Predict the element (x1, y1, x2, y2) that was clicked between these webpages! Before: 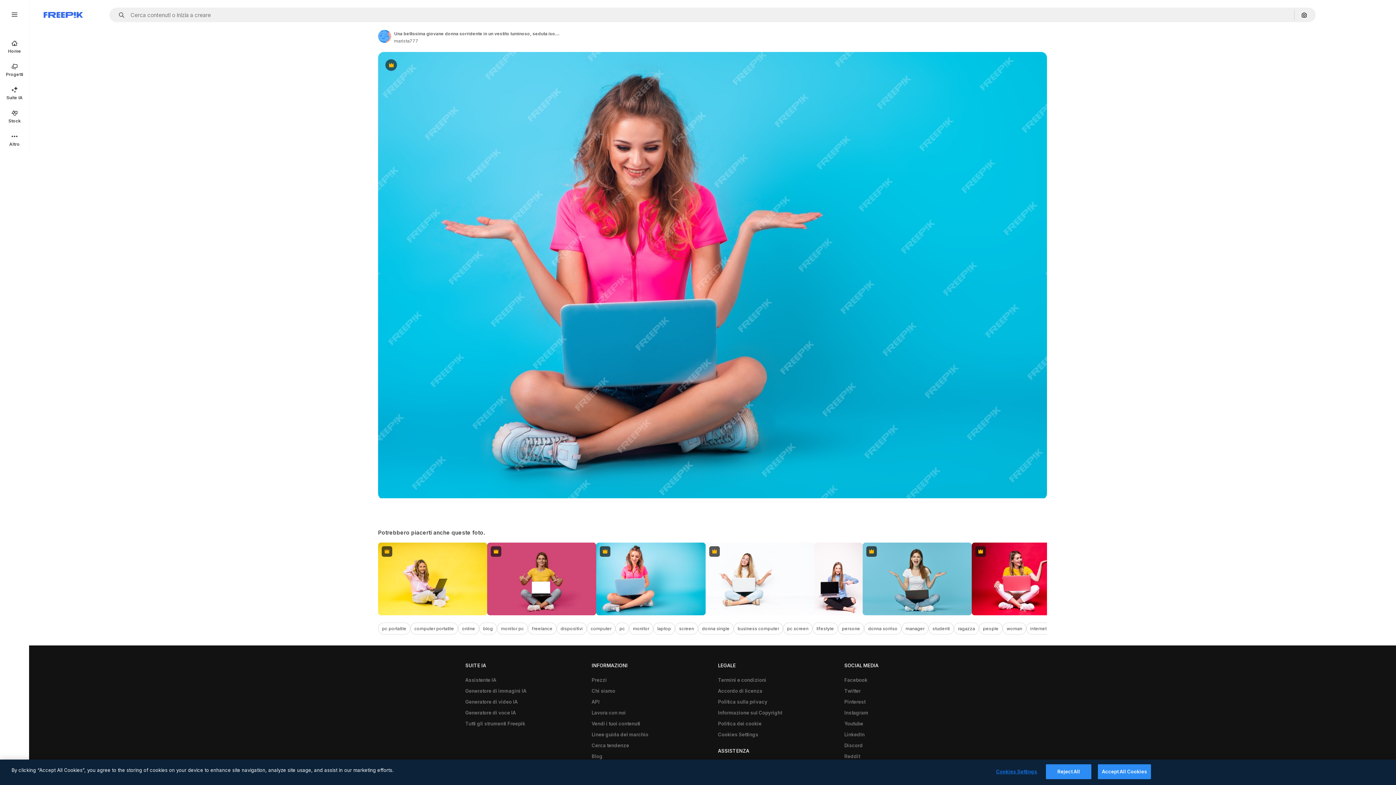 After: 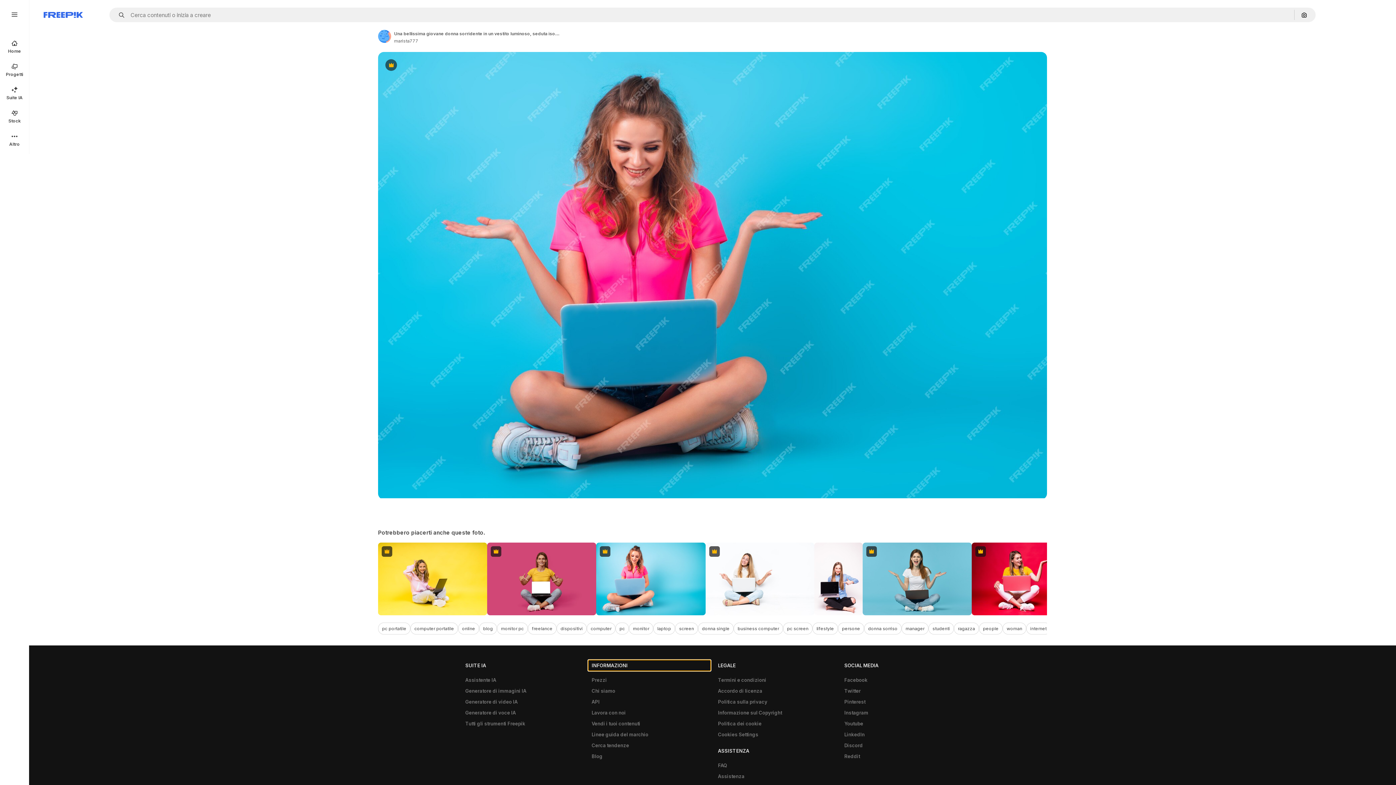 Action: bbox: (588, 660, 710, 671) label: INFORMAZIONI